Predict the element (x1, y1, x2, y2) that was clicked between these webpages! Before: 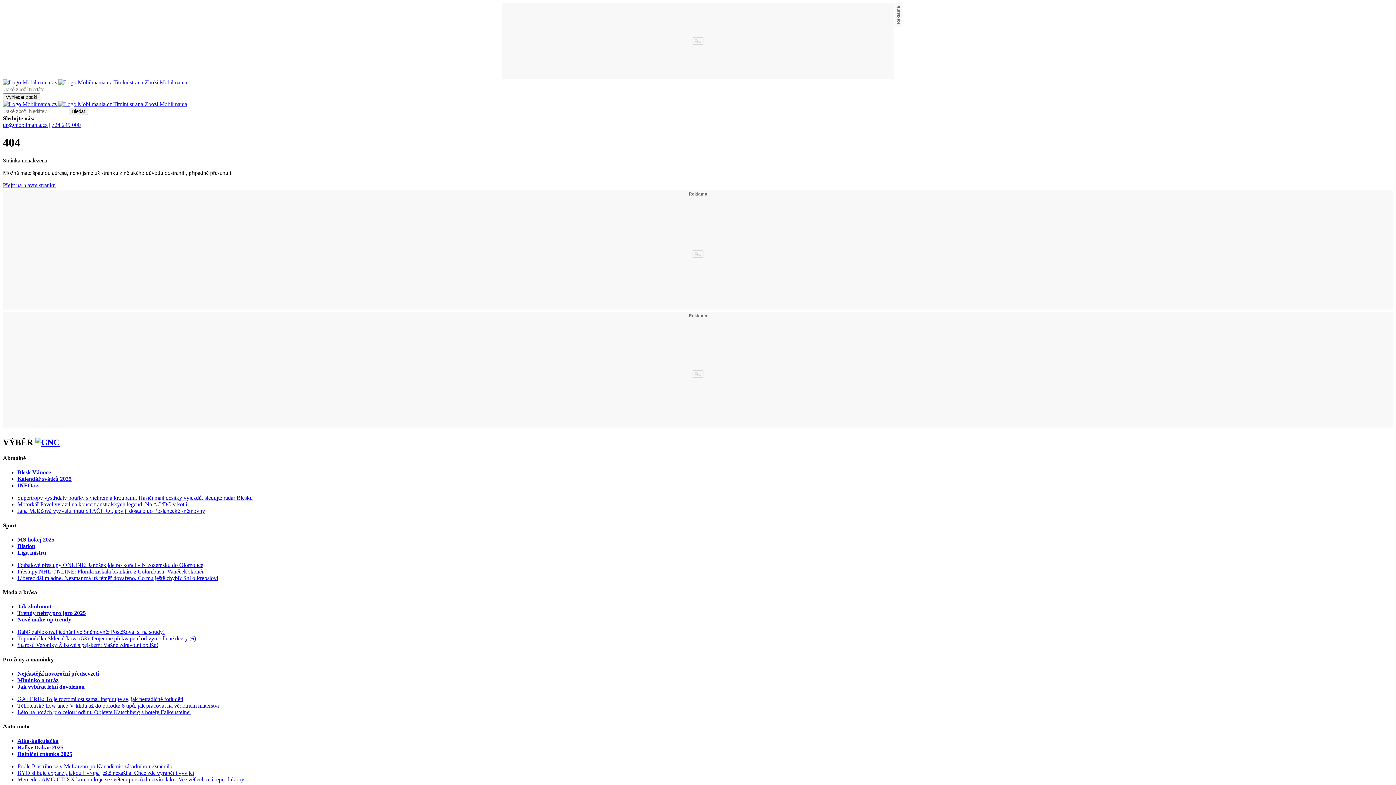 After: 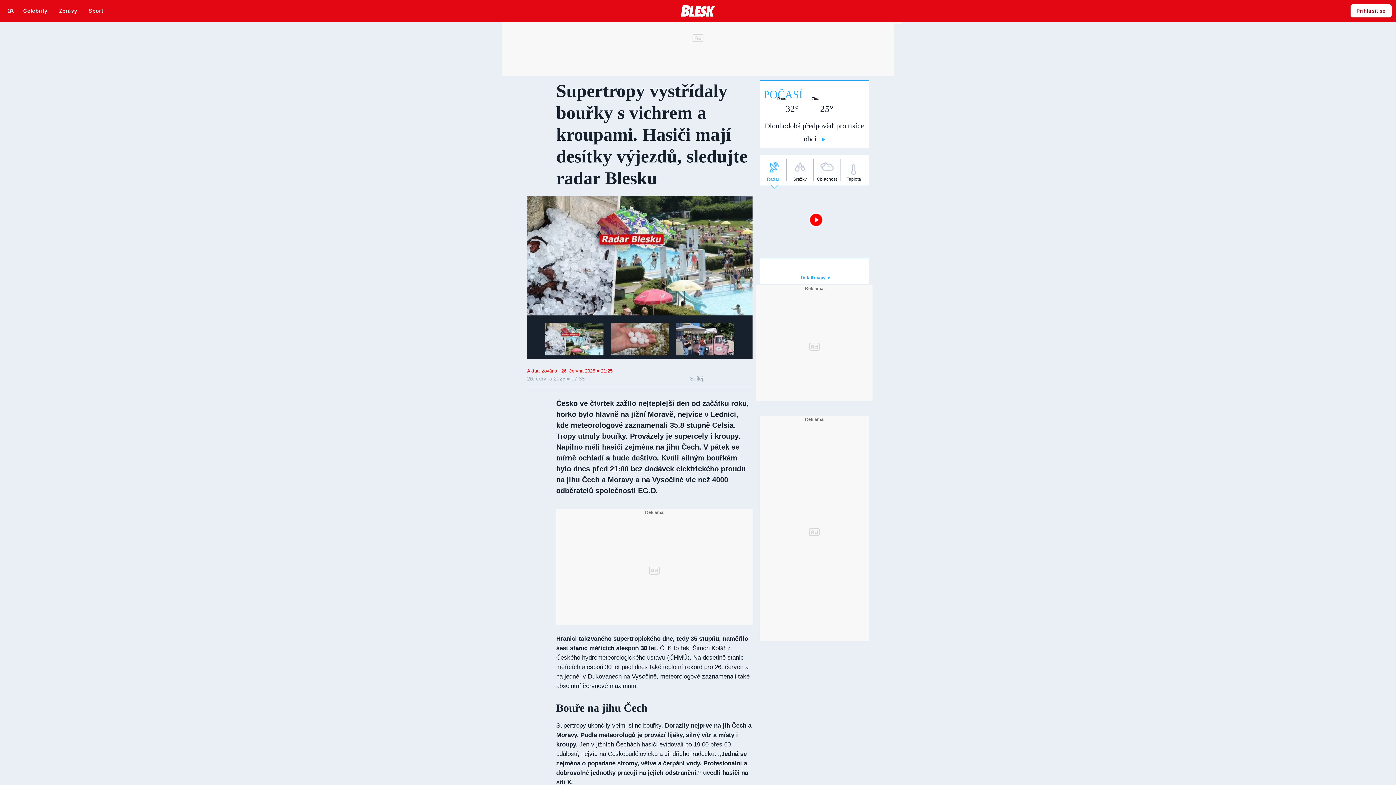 Action: label: Supertropy vystřídaly bouřky s vichrem a kroupami. Hasiči mají desítky výjezdů, sledujte radar Blesku bbox: (17, 495, 252, 501)